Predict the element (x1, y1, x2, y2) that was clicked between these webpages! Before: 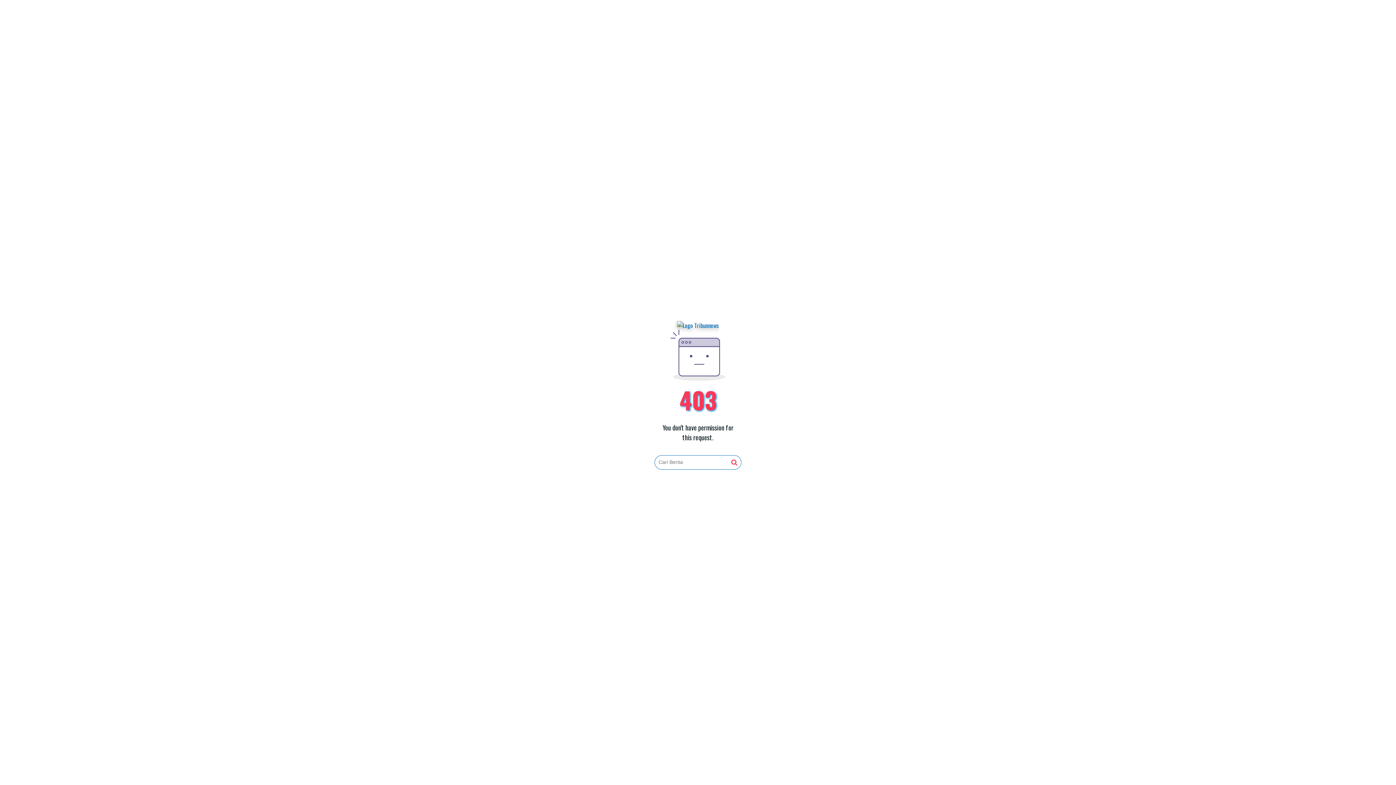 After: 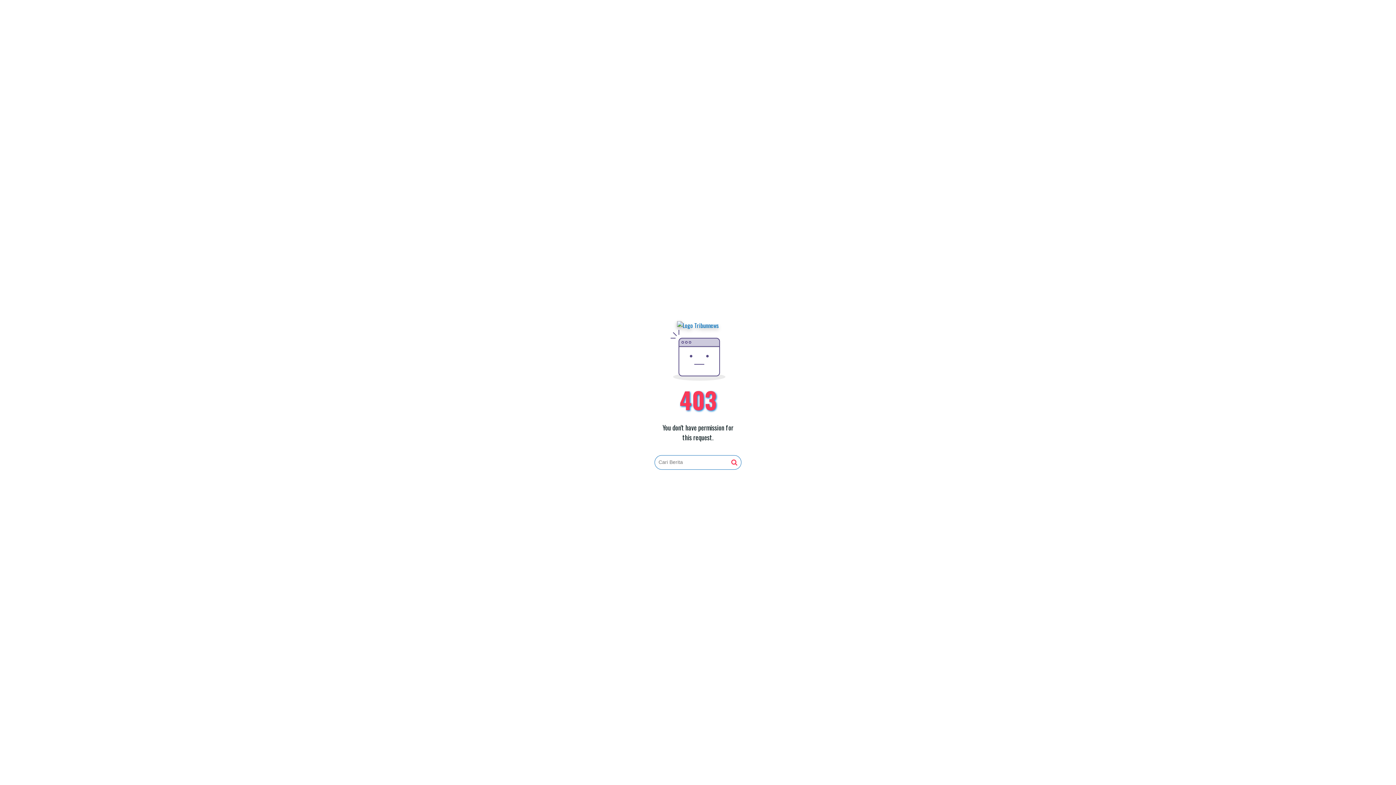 Action: bbox: (677, 321, 719, 330)